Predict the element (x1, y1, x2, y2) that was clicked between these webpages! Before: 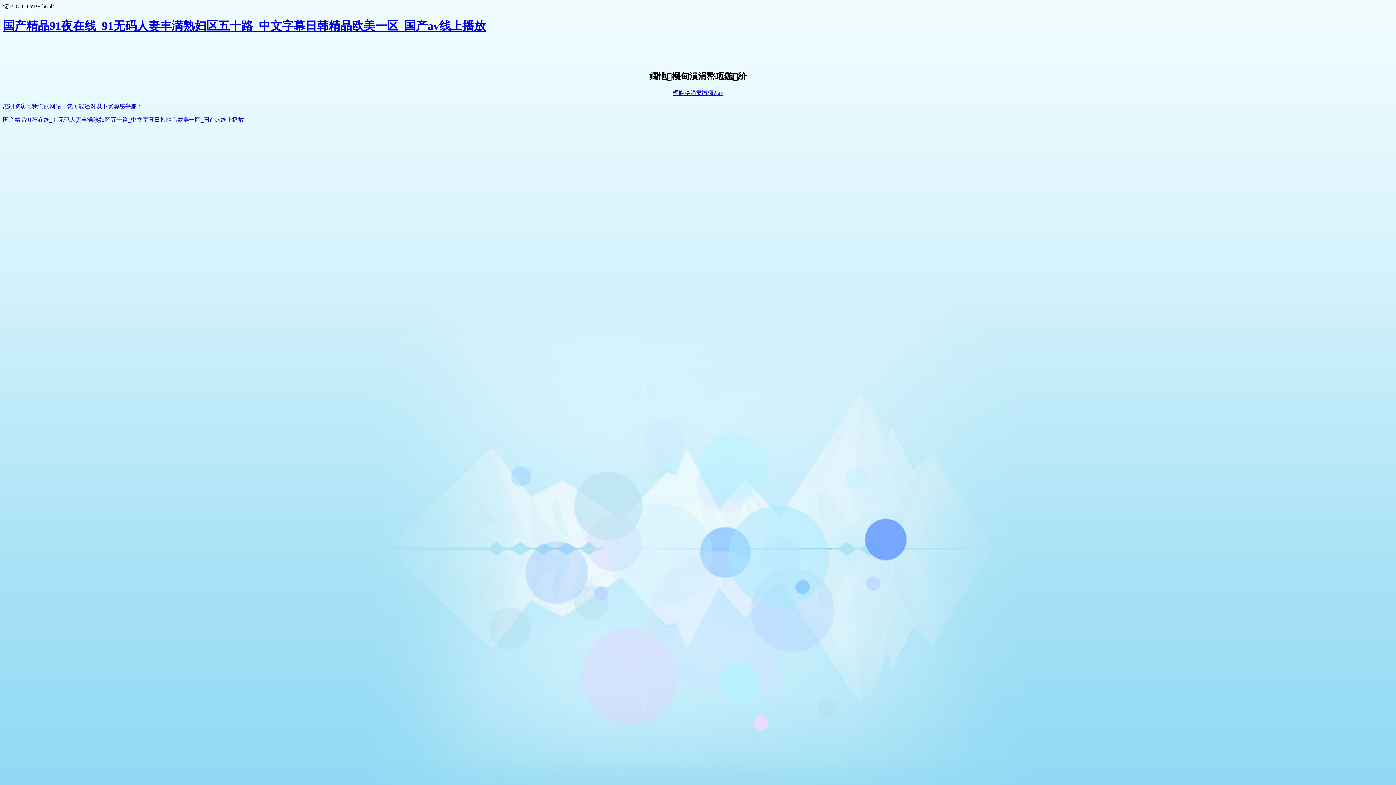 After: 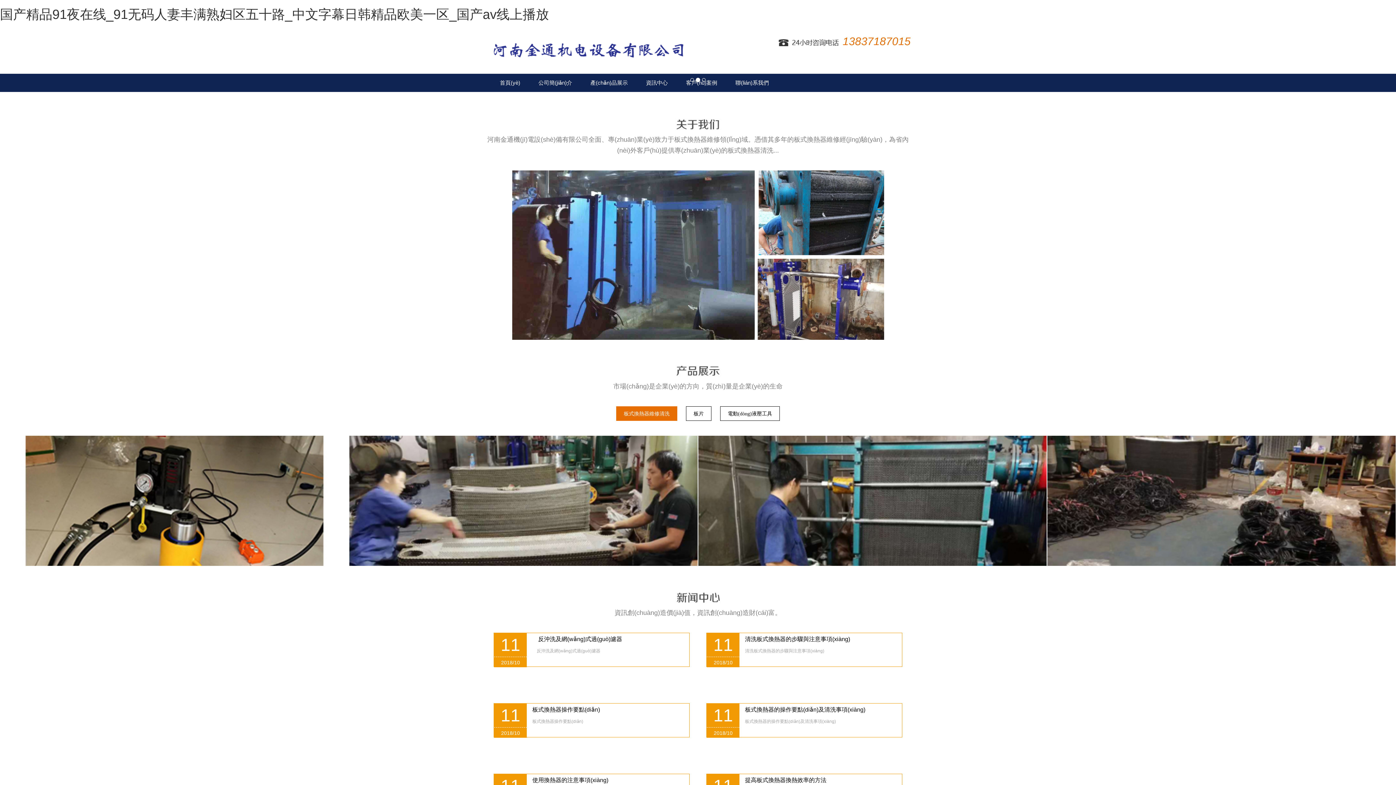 Action: bbox: (2, 116, 244, 123) label: 国产精品91夜在线_91无码人妻丰满熟妇区五十路_中文字幕日韩精品欧美一区_国产av线上播放